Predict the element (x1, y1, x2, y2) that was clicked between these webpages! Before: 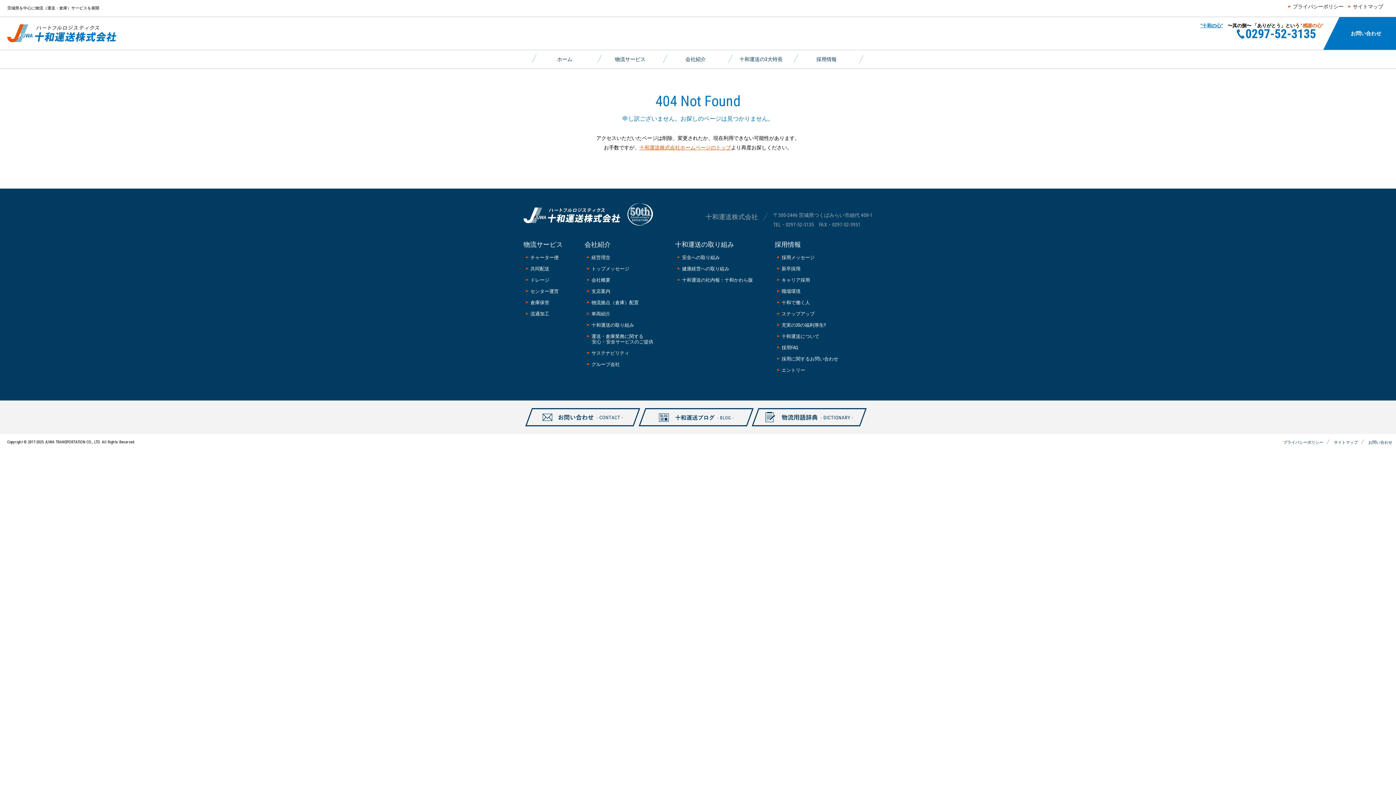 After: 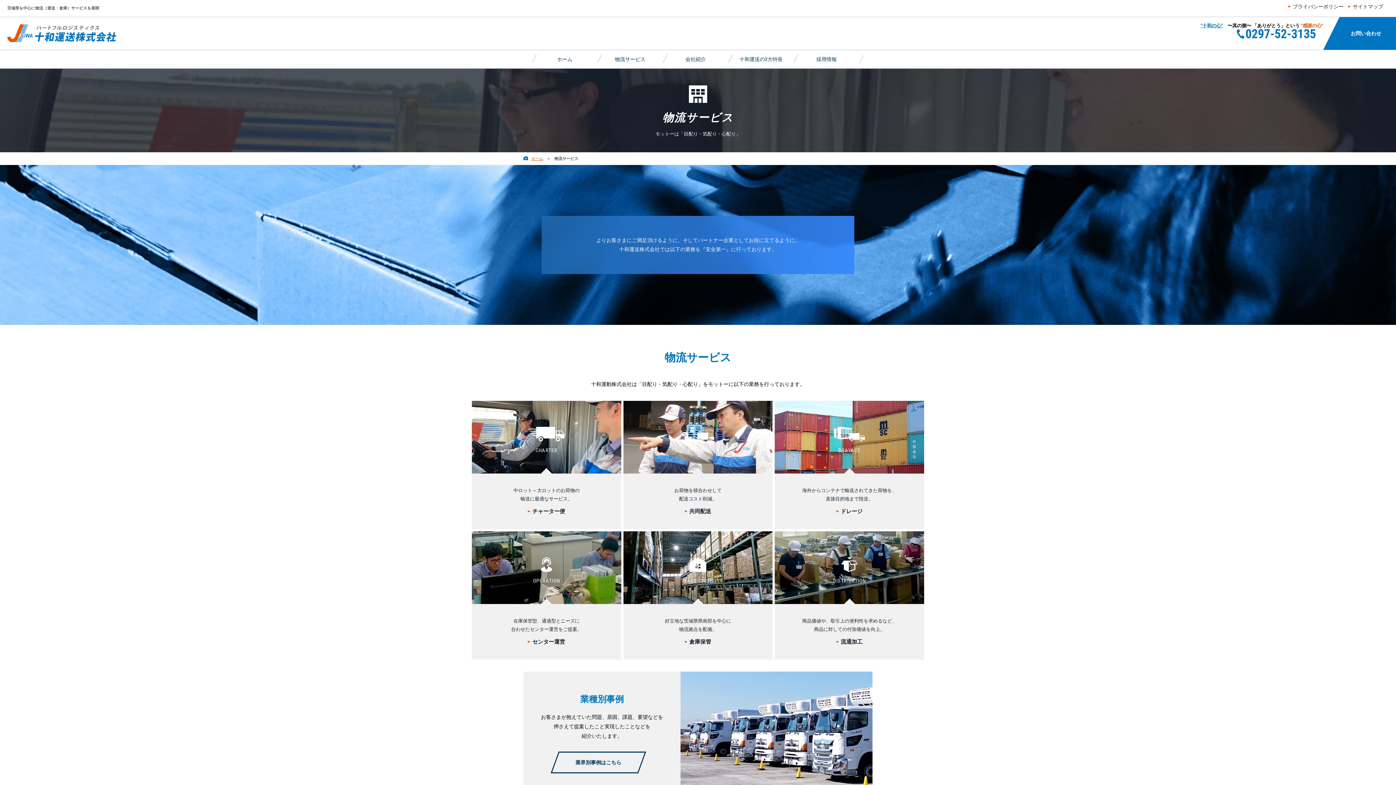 Action: label: 物流サービス bbox: (597, 50, 663, 68)